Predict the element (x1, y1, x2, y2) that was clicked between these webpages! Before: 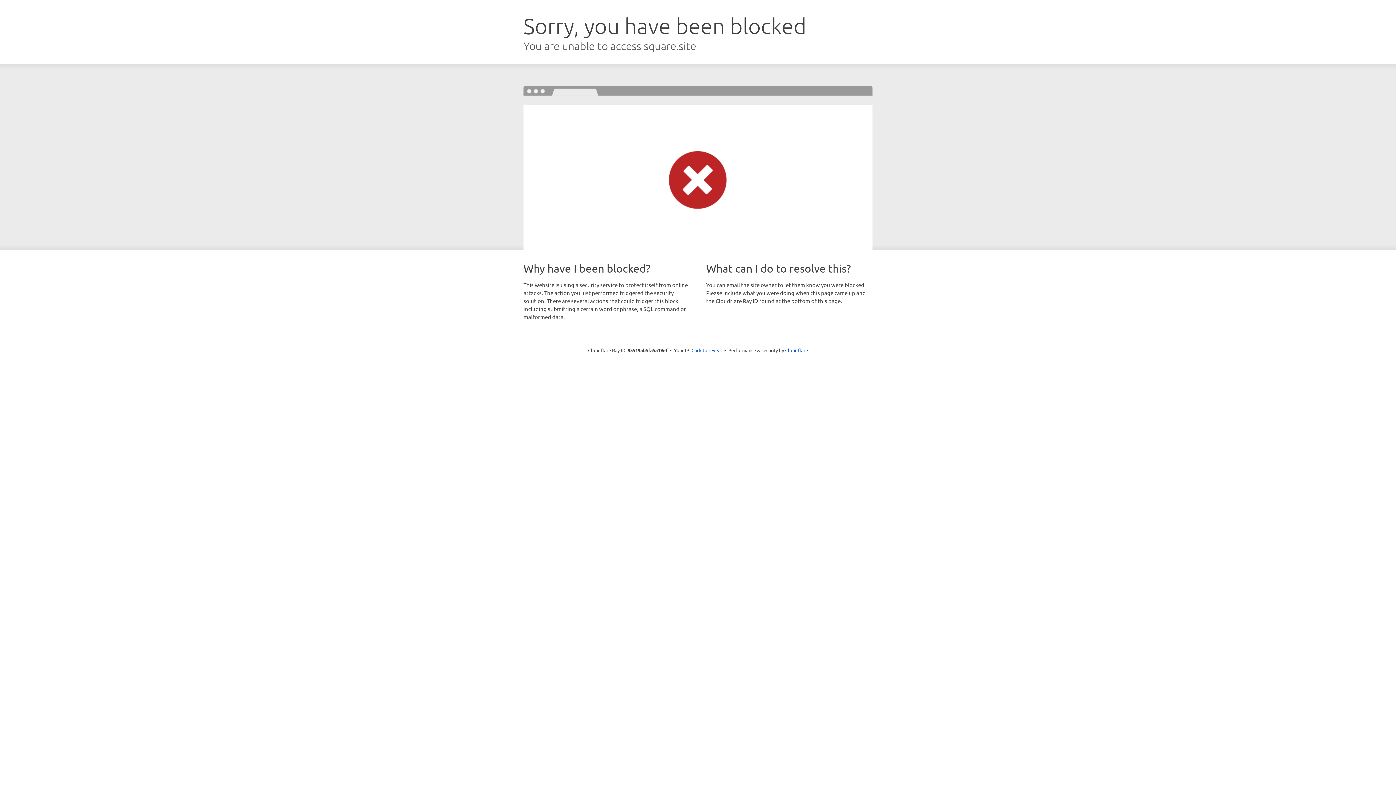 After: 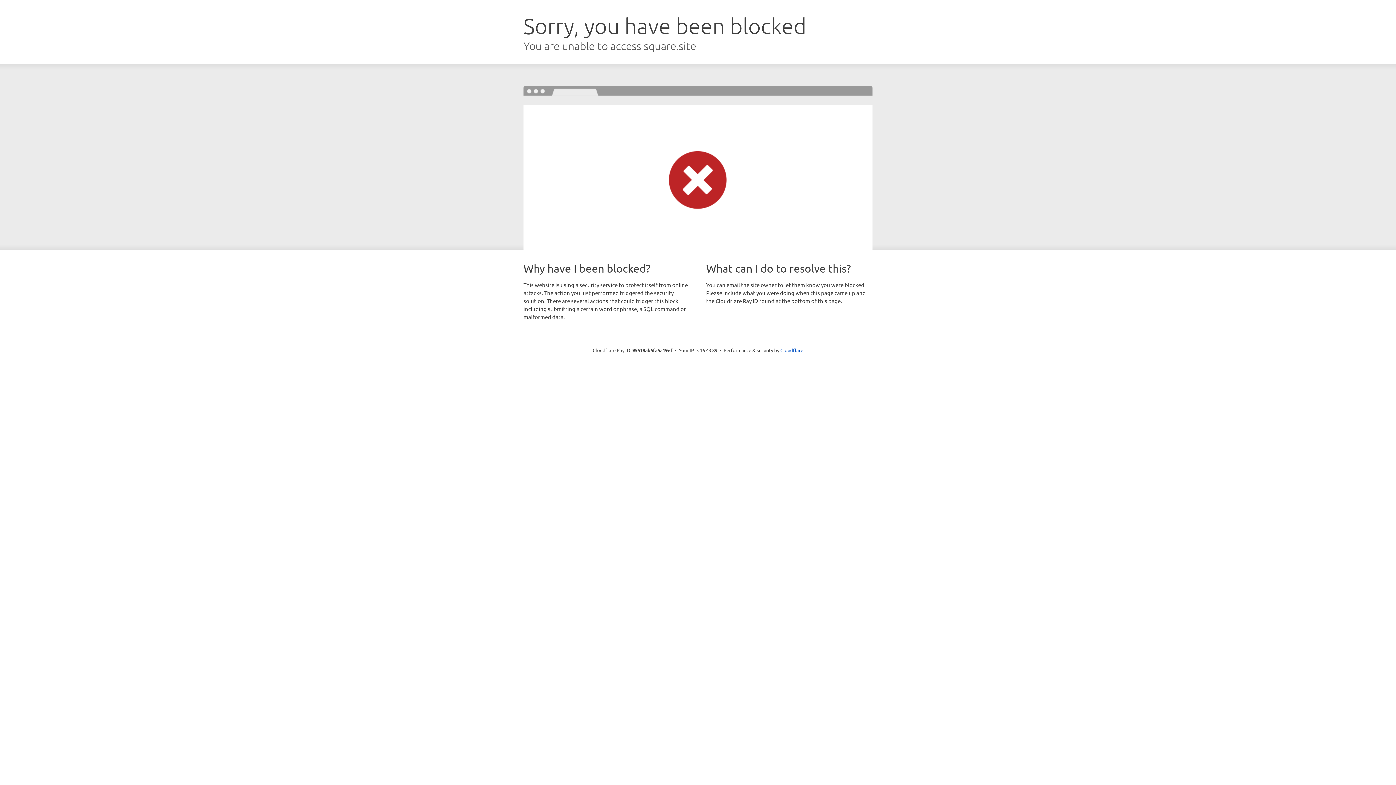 Action: bbox: (691, 346, 722, 353) label: Click to reveal